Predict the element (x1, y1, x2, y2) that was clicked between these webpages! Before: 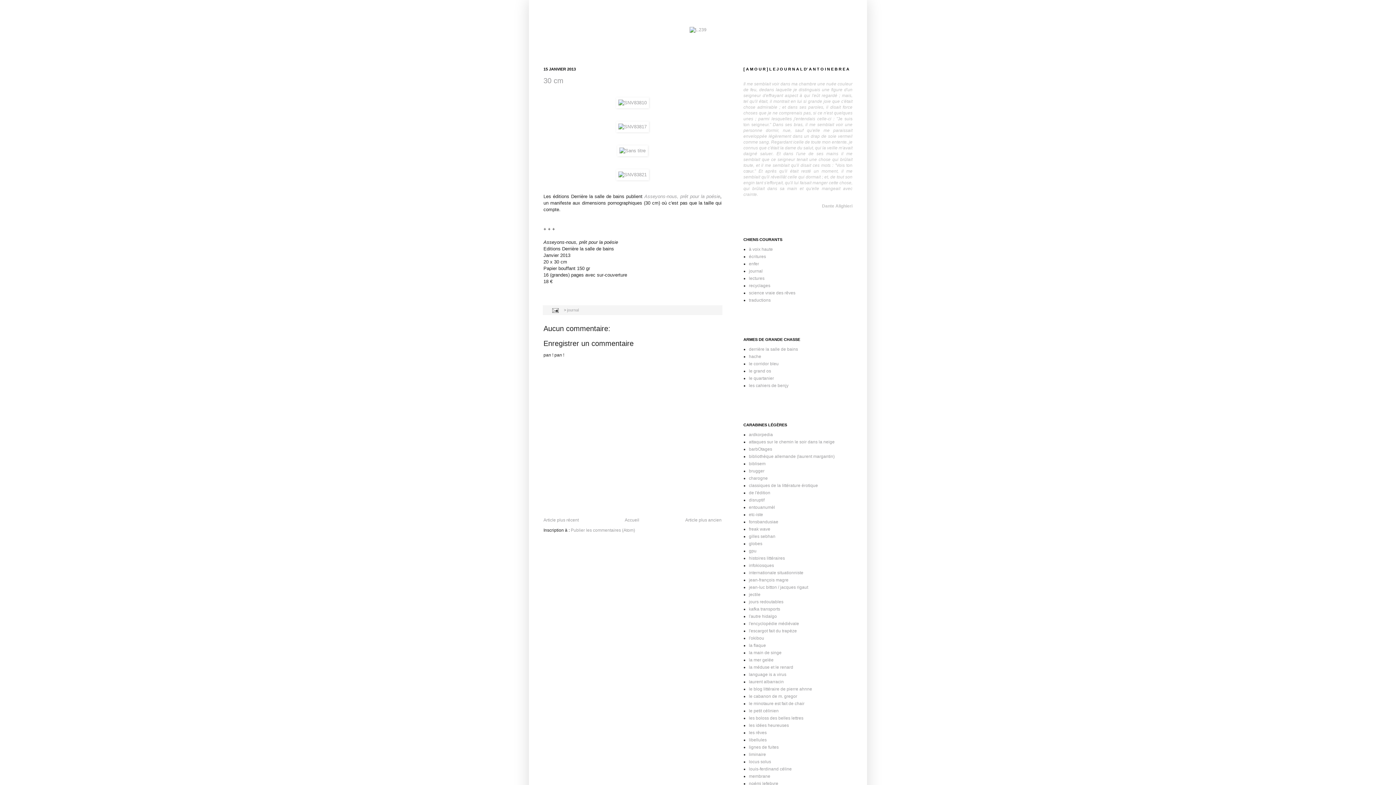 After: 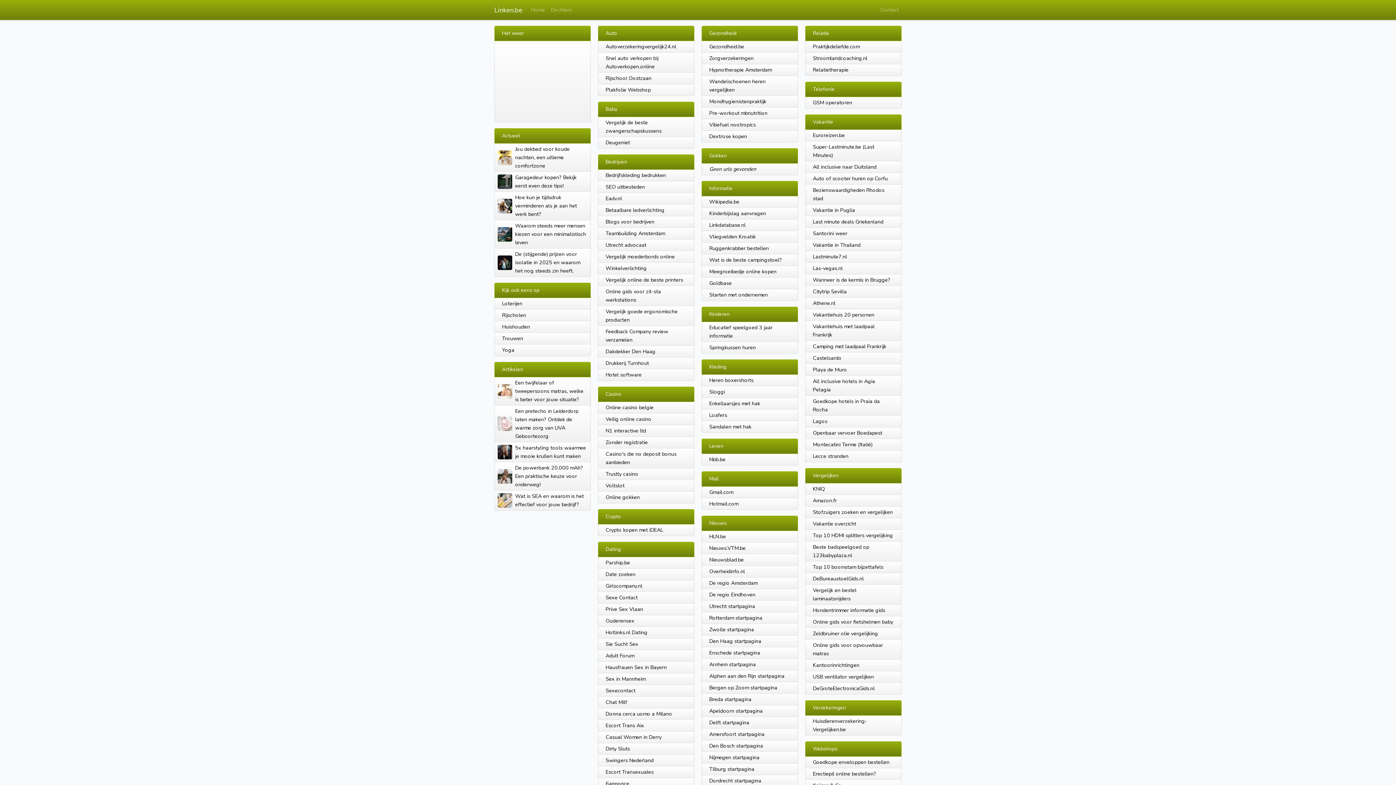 Action: label: brugger bbox: (749, 468, 764, 473)